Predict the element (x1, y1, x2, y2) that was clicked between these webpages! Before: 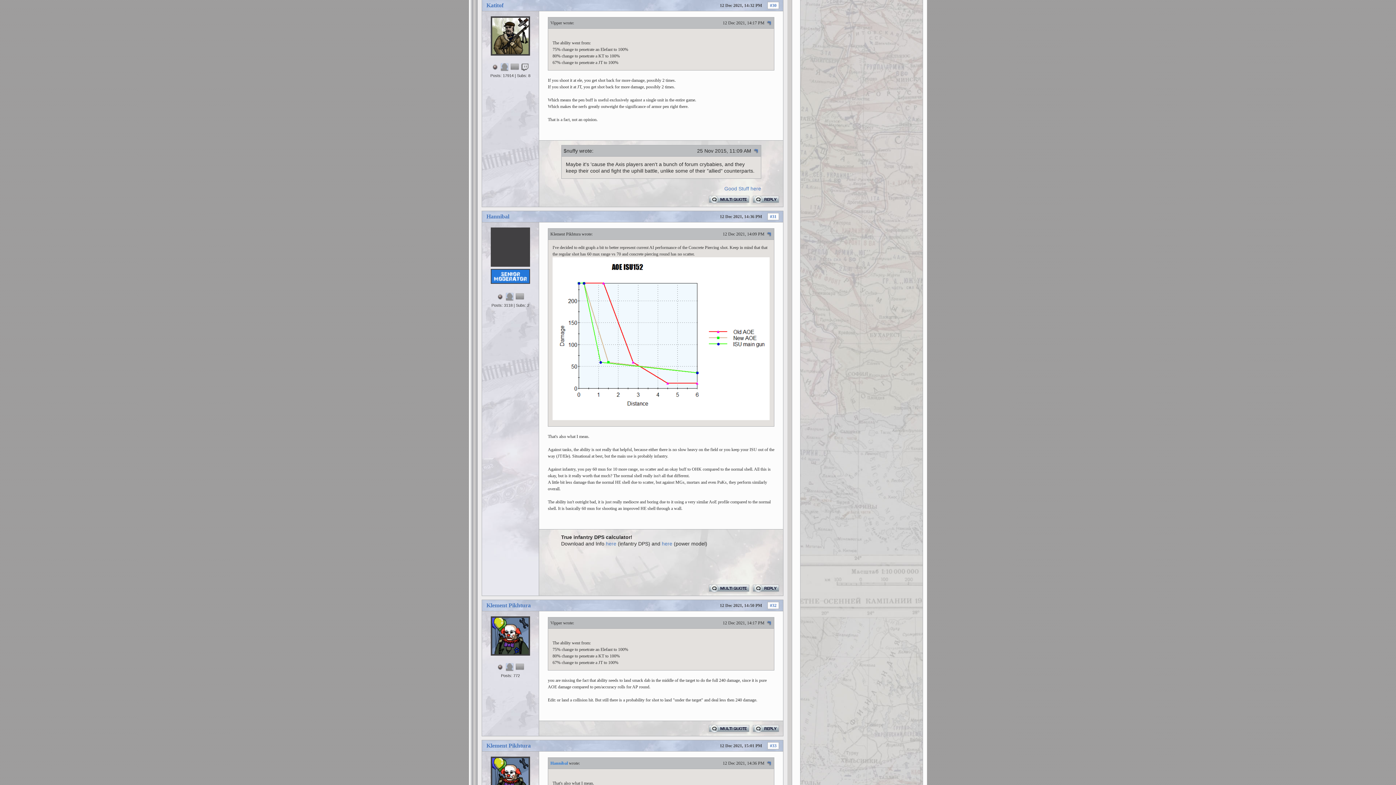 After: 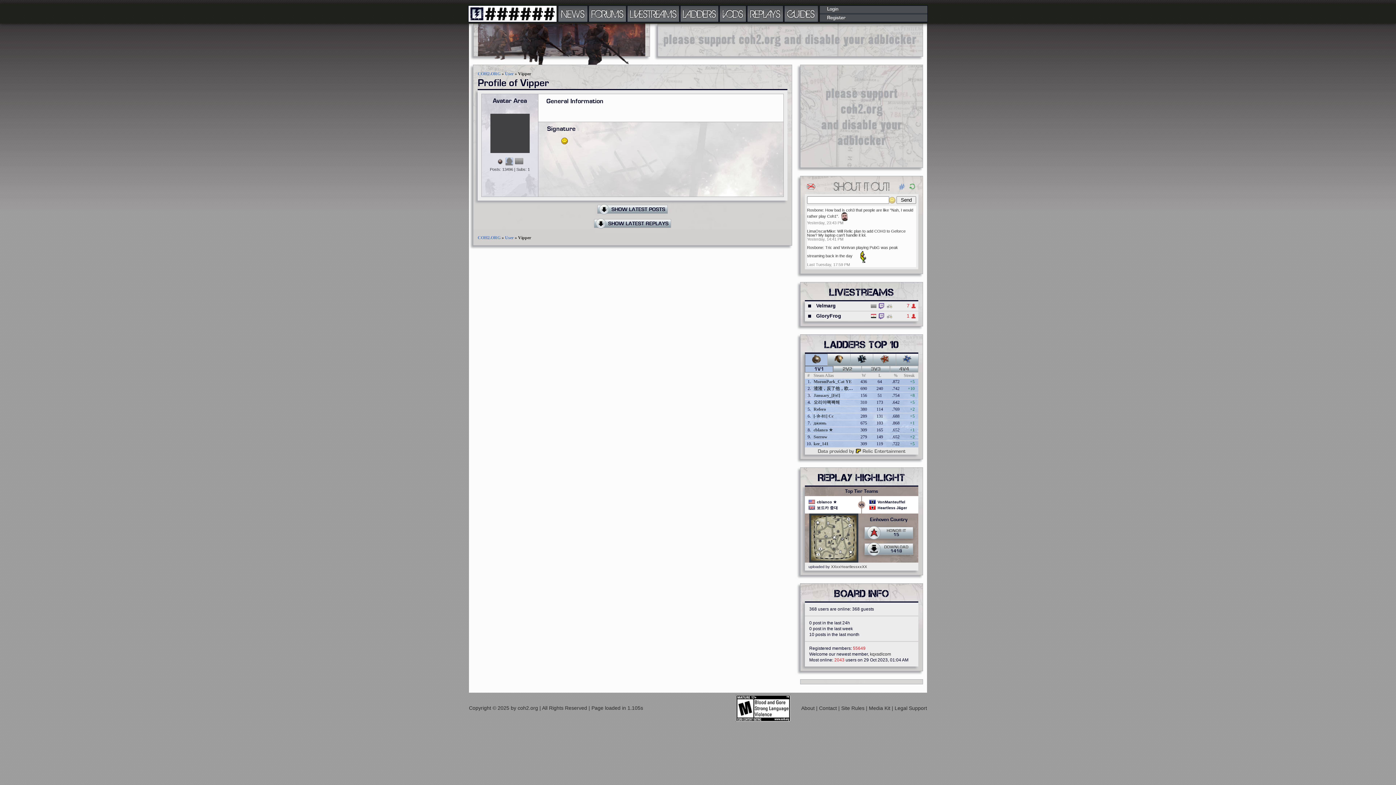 Action: label: Vipper bbox: (550, 20, 562, 25)